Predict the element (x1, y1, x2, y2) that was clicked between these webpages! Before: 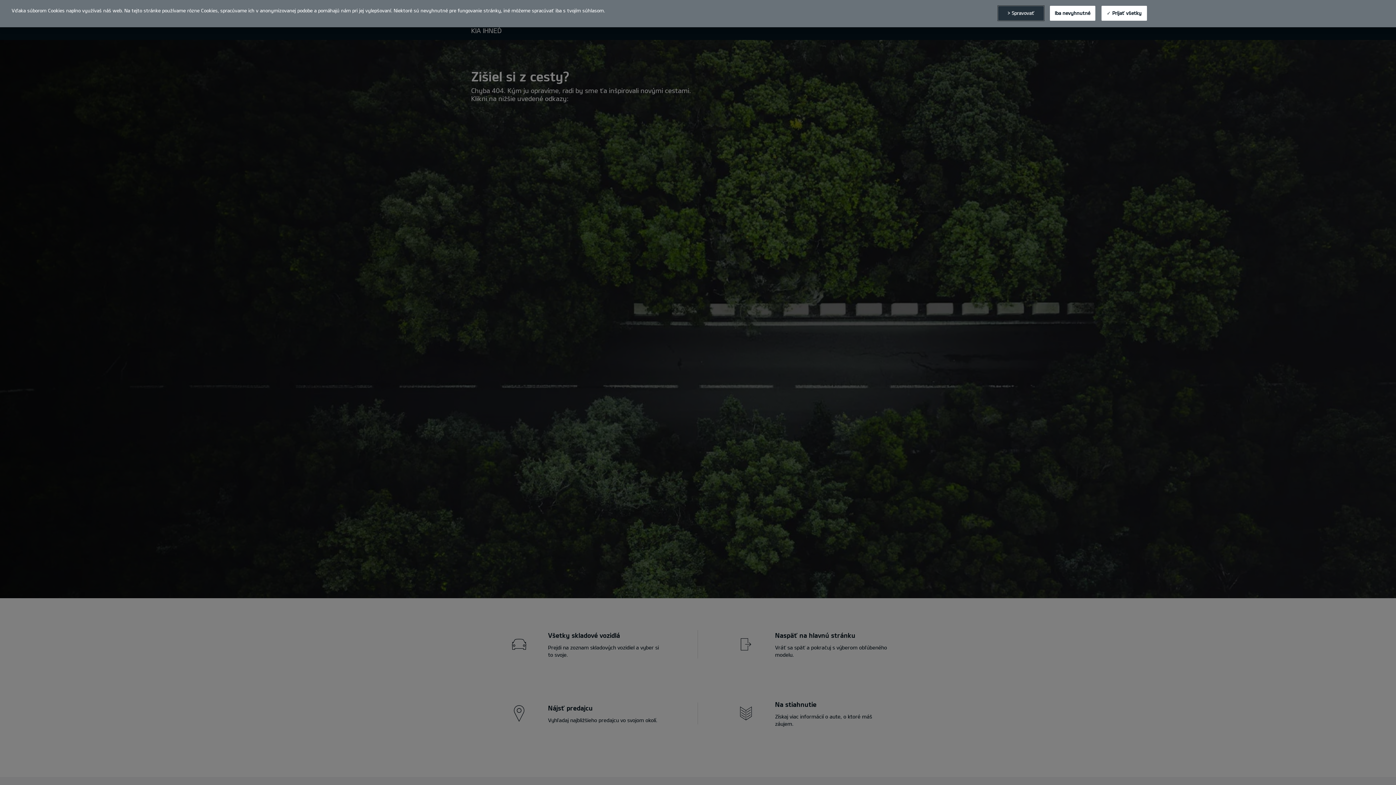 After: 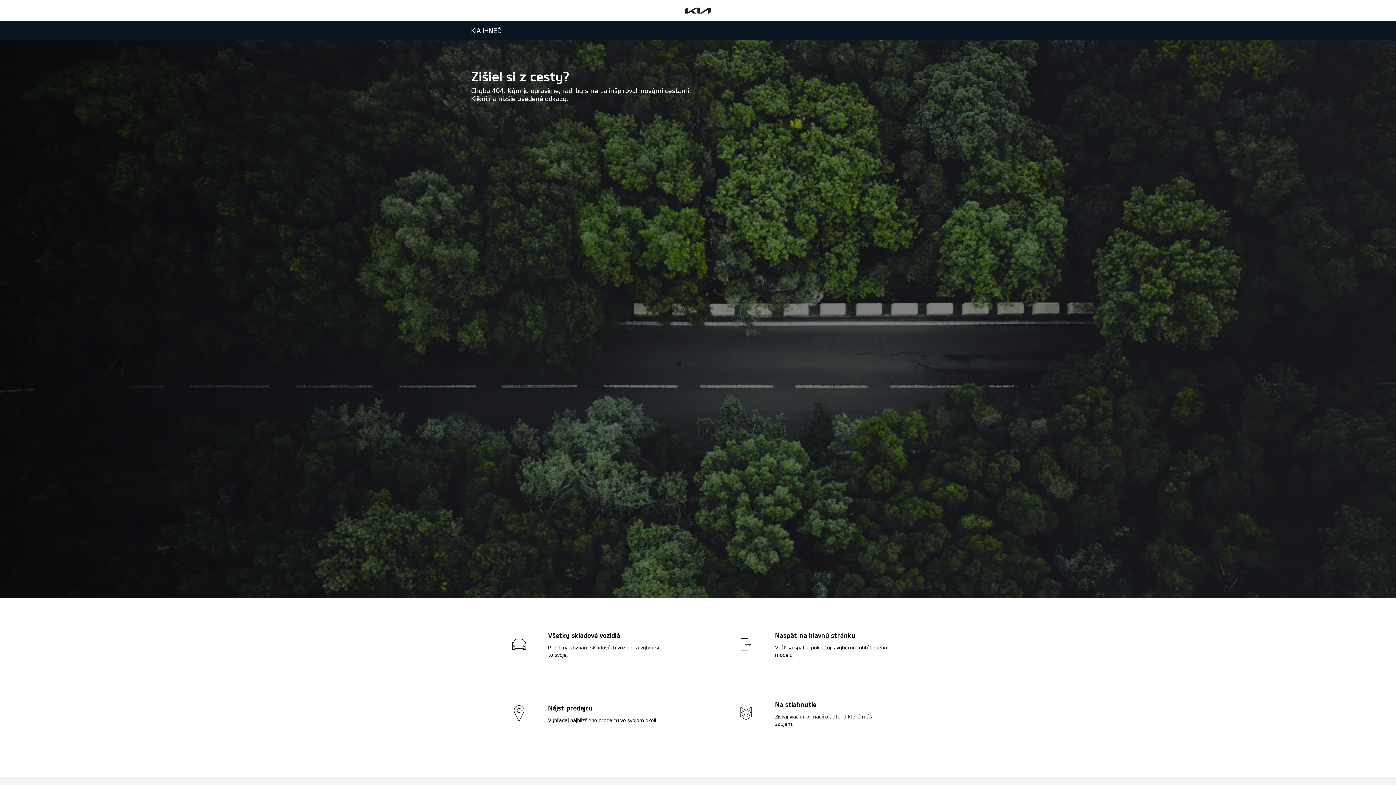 Action: label: Iba nevyhnutné bbox: (1050, 5, 1095, 20)